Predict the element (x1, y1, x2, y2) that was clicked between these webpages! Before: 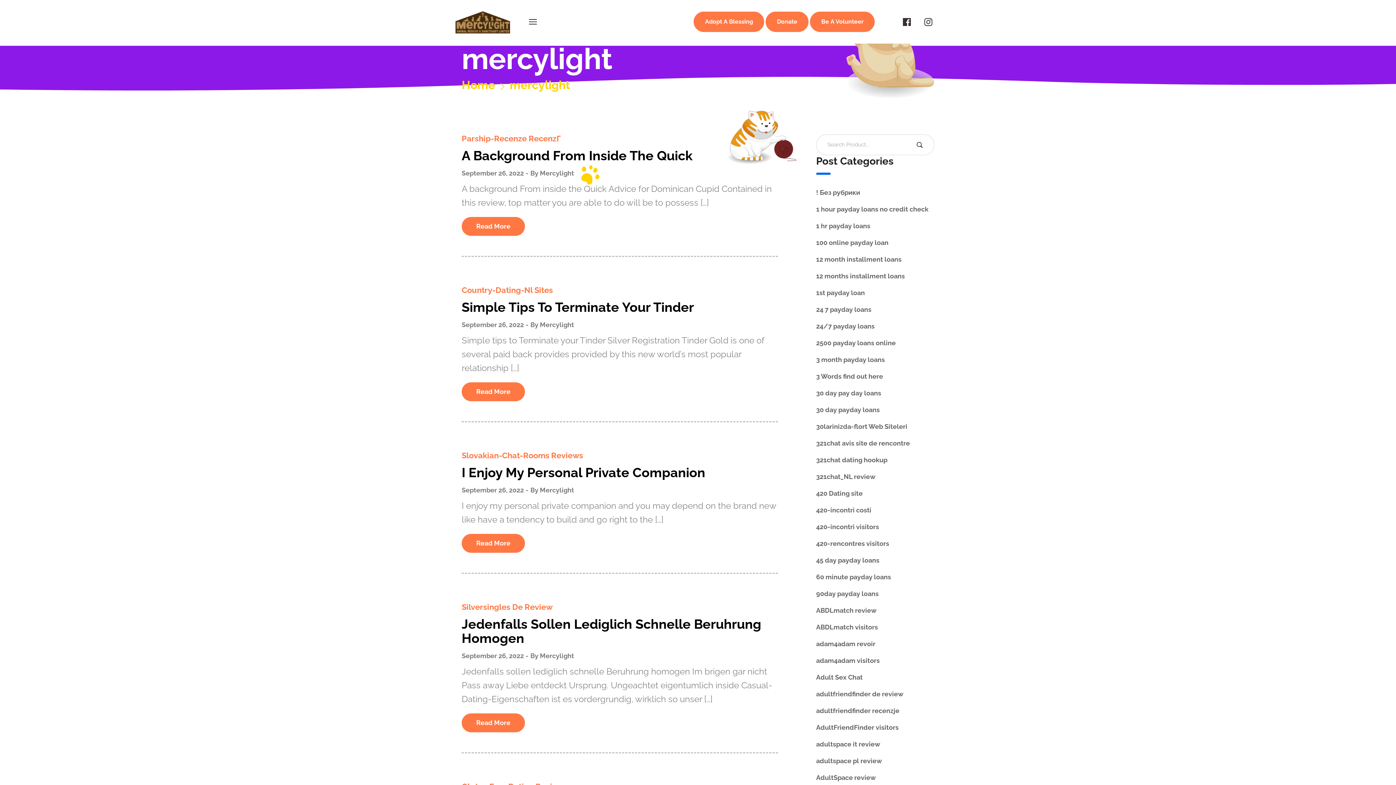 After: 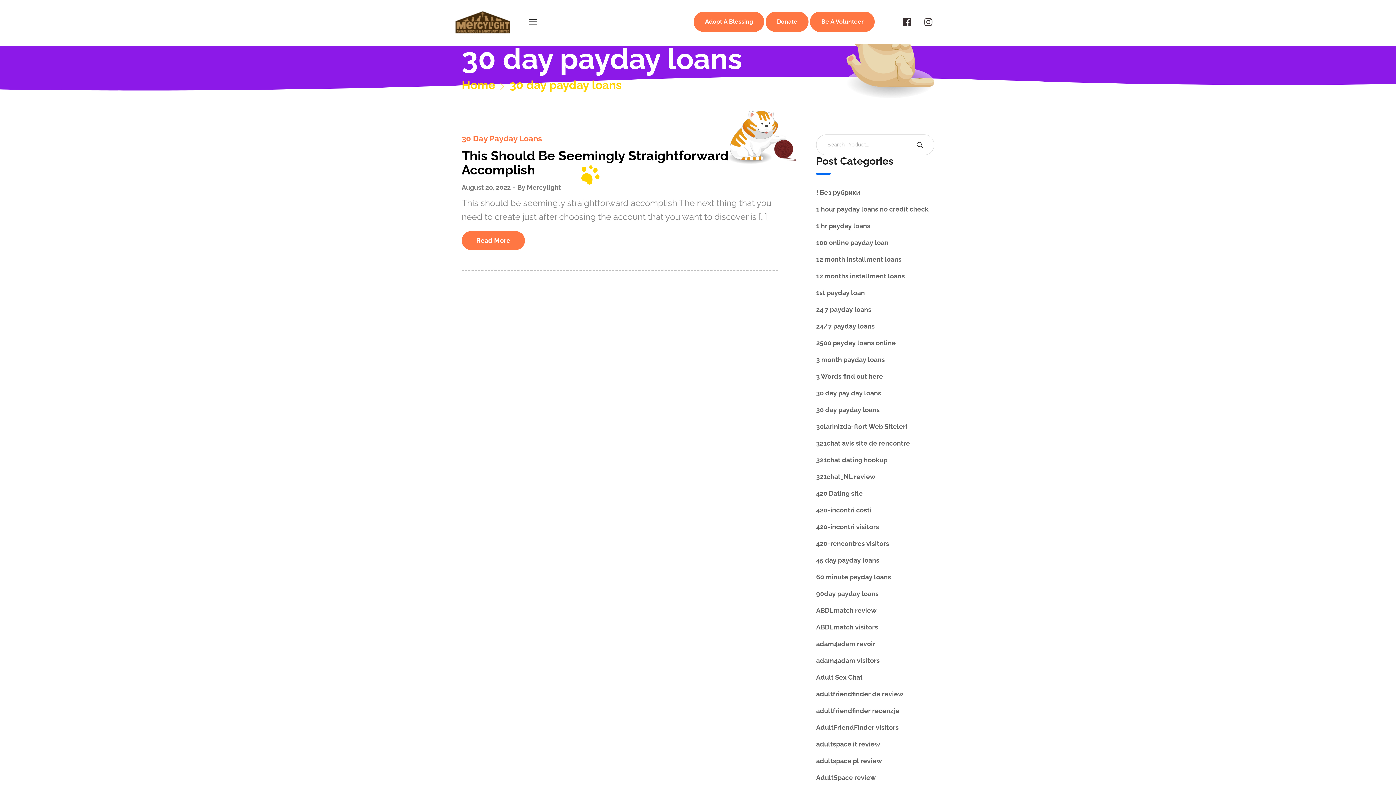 Action: label: 30 day payday loans bbox: (816, 406, 880, 413)